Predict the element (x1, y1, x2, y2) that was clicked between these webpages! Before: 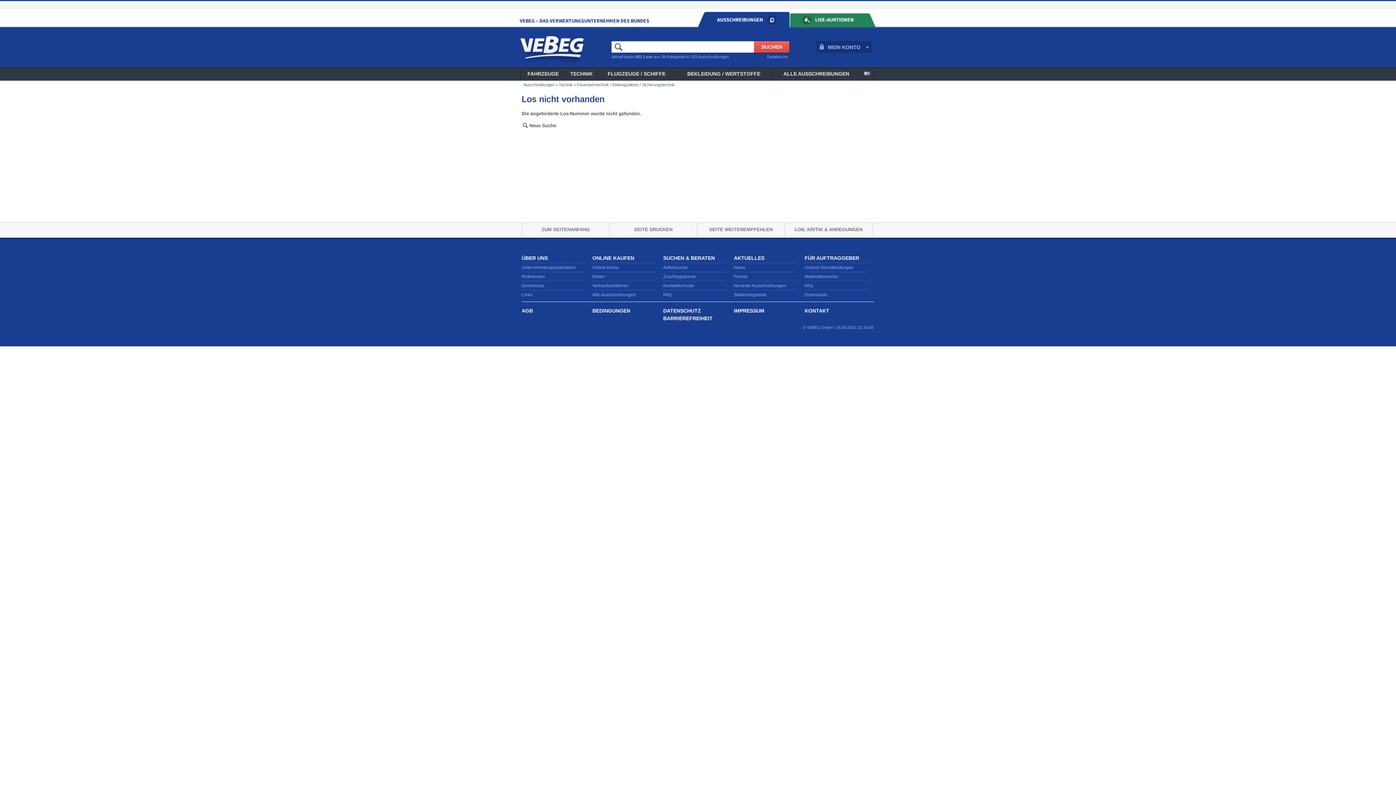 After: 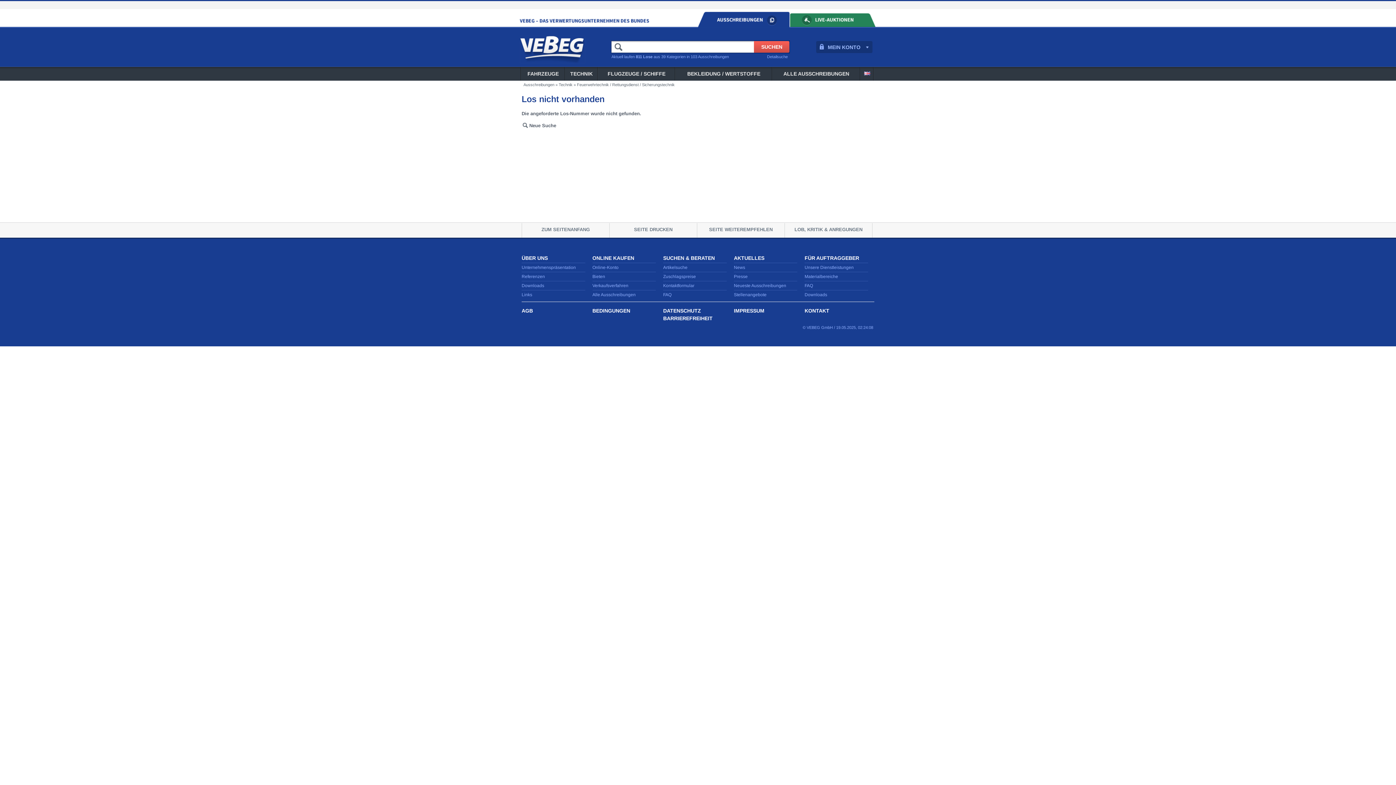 Action: label: ZUM SEITENANFANG bbox: (541, 226, 590, 232)